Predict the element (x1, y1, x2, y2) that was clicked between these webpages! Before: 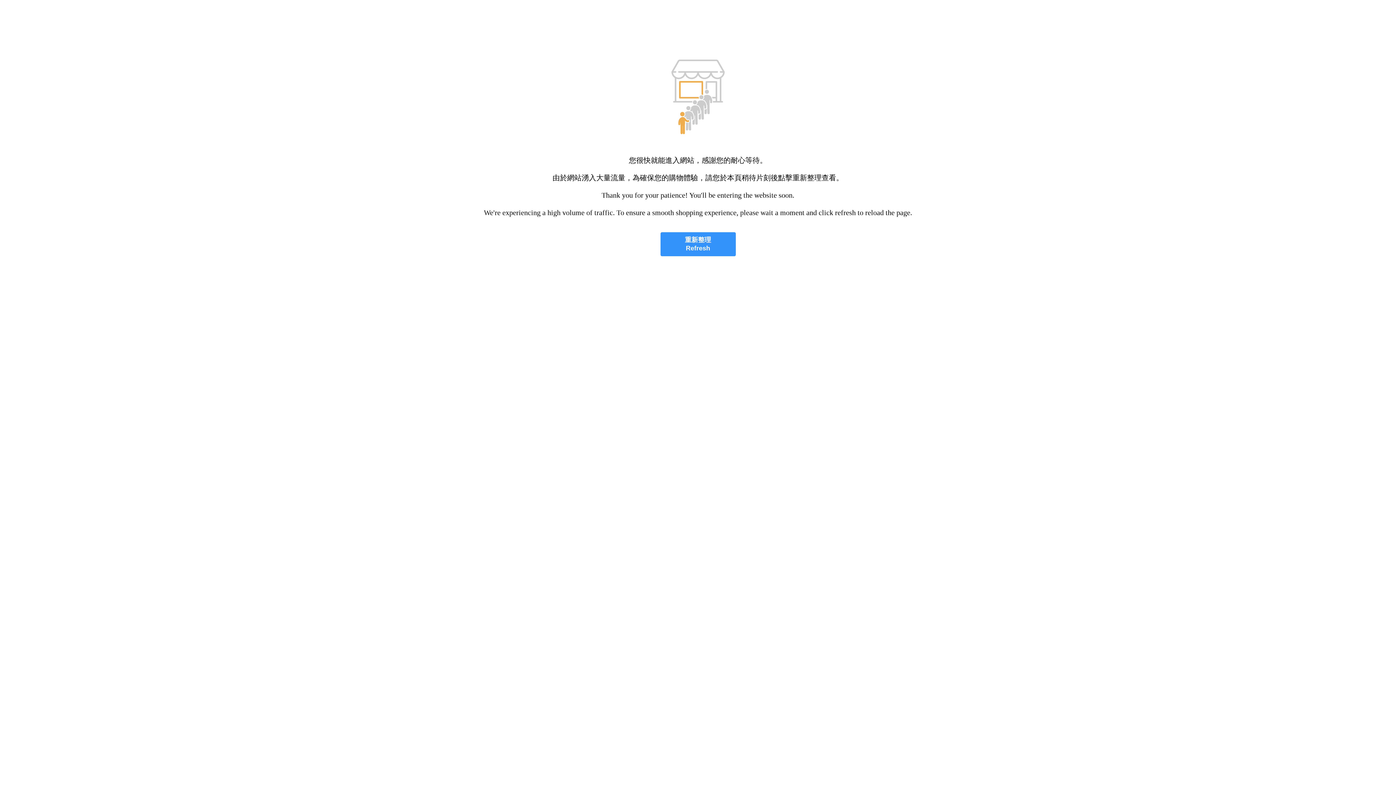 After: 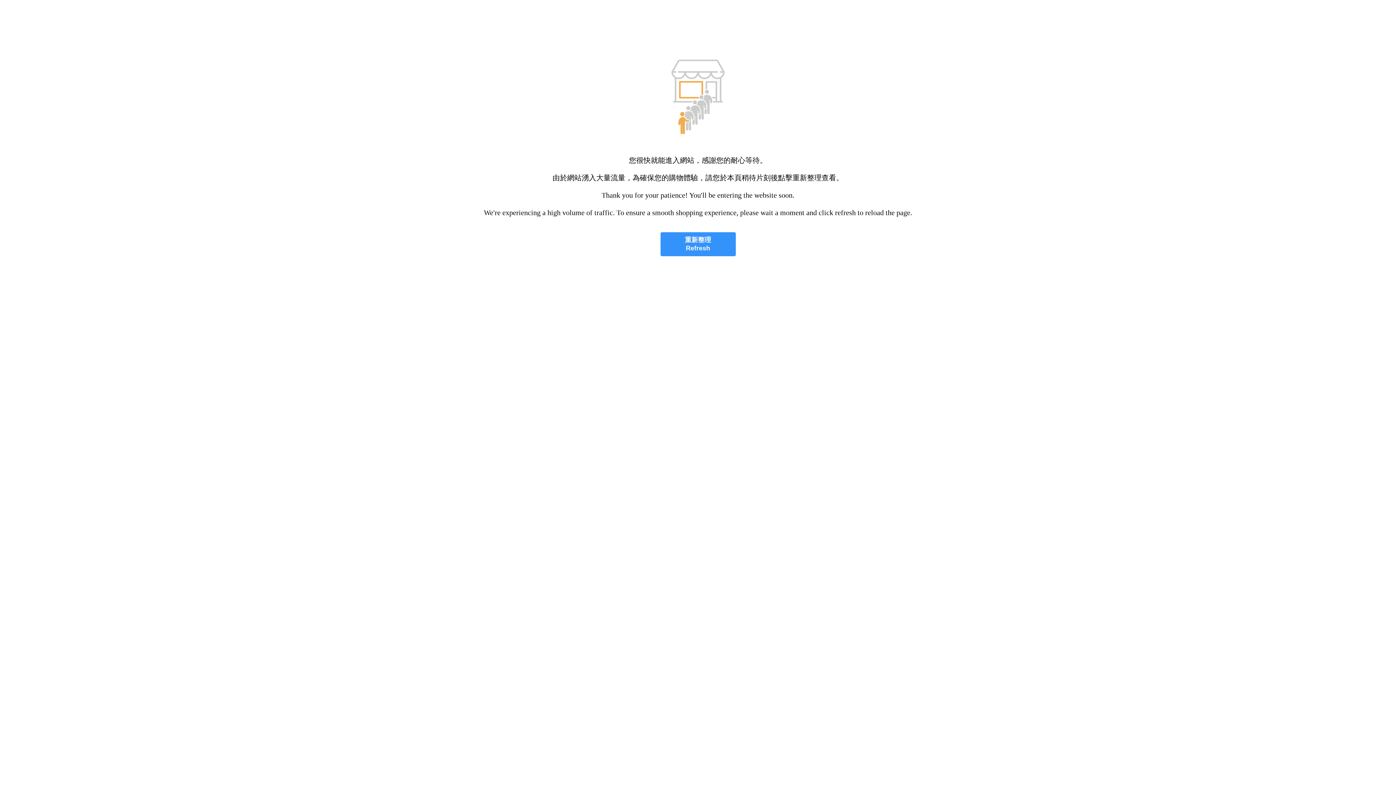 Action: label: 重新整理
Refresh bbox: (660, 232, 735, 256)